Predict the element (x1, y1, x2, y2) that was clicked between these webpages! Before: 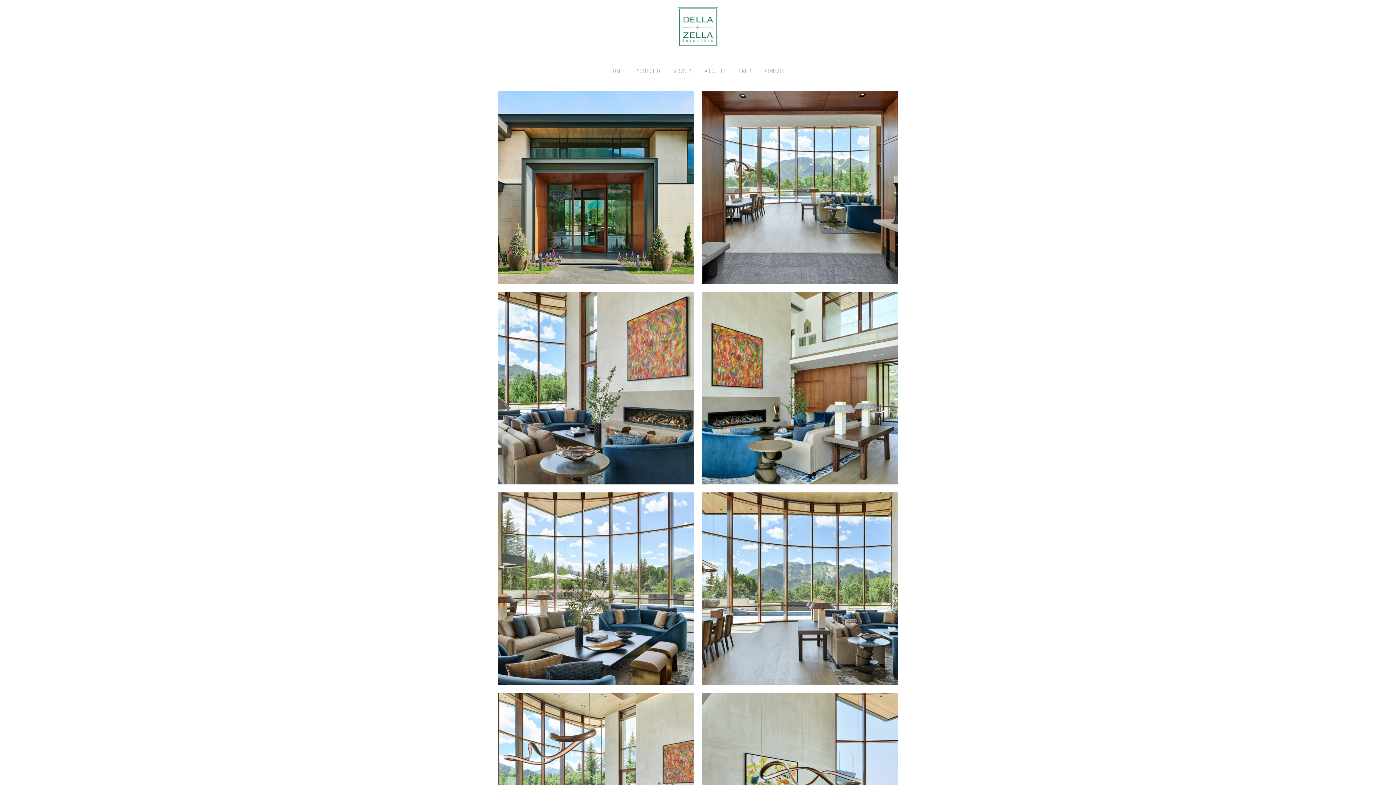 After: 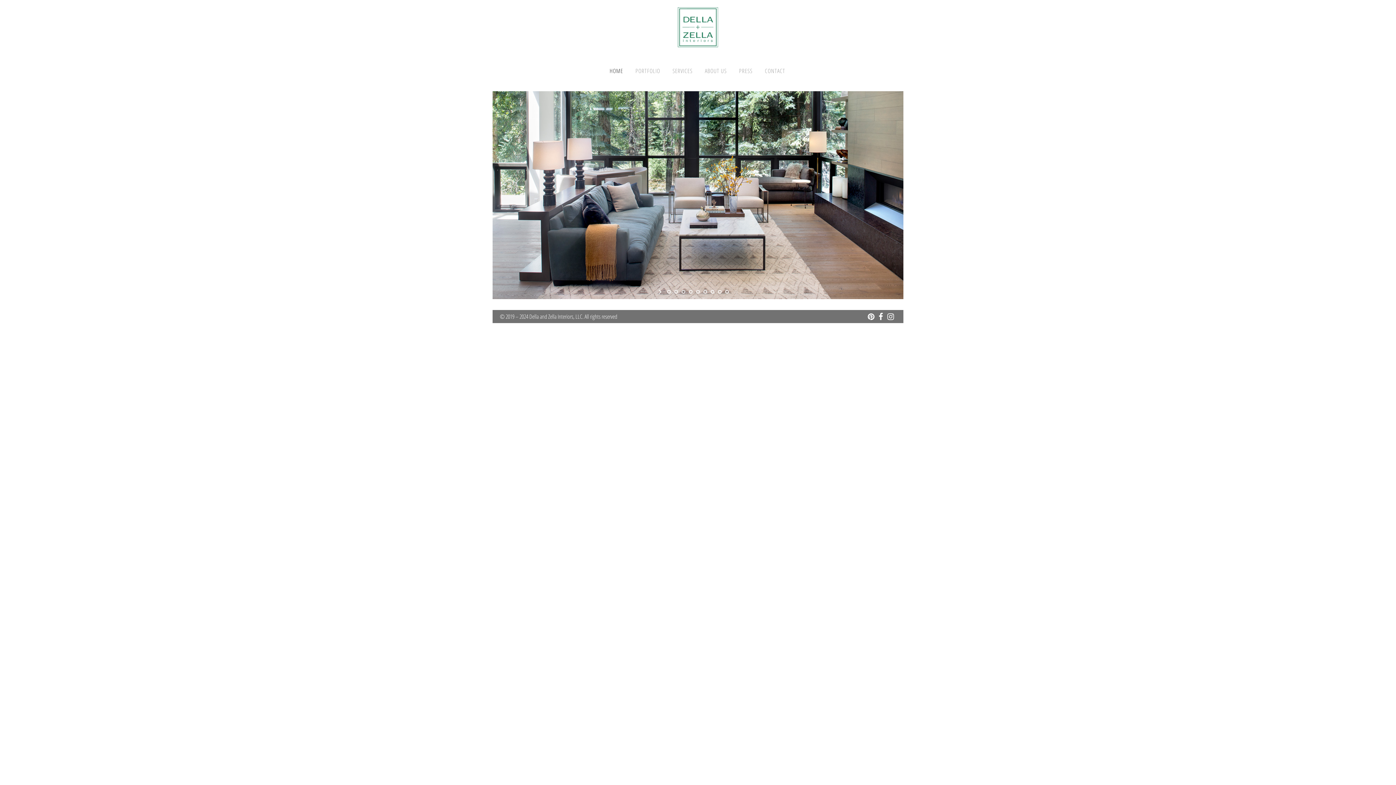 Action: bbox: (603, 50, 629, 91) label: HOME